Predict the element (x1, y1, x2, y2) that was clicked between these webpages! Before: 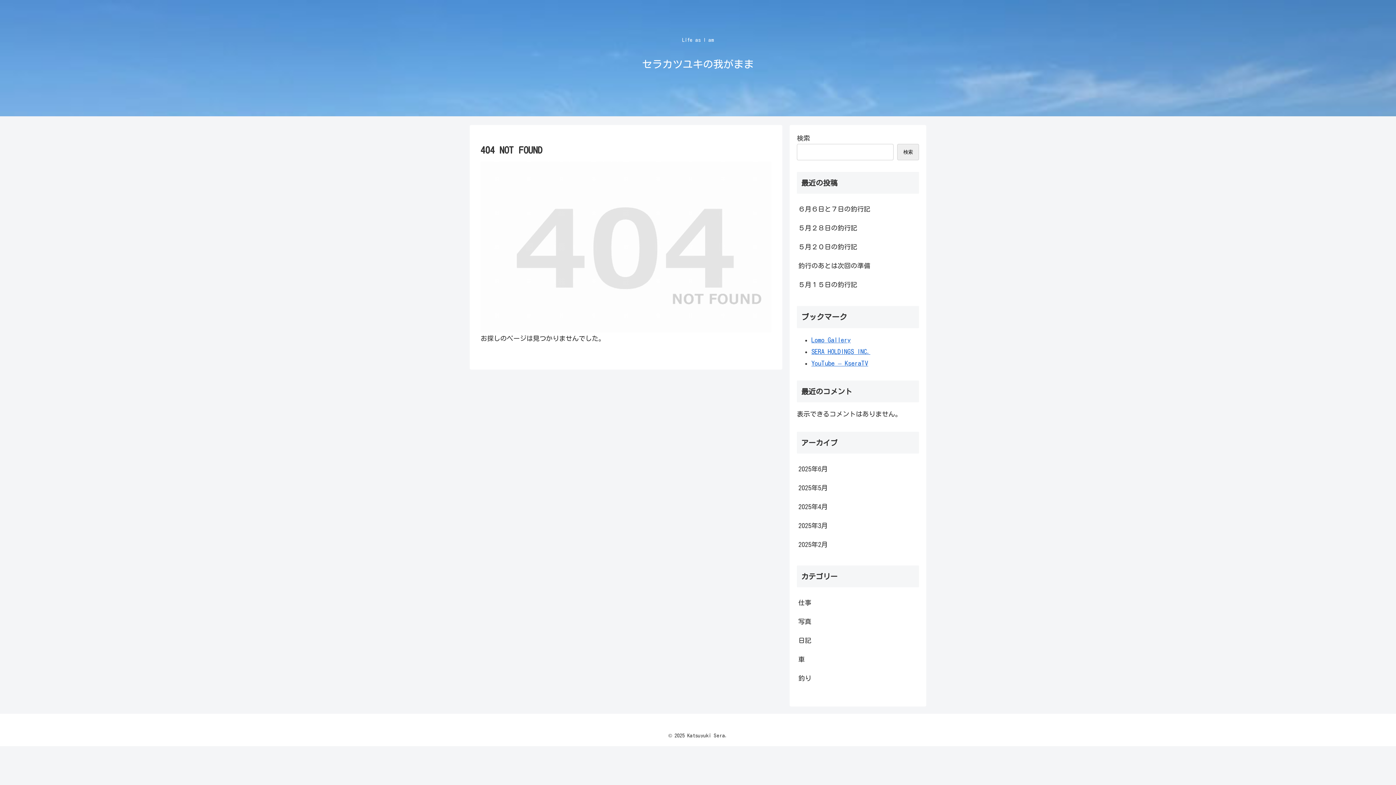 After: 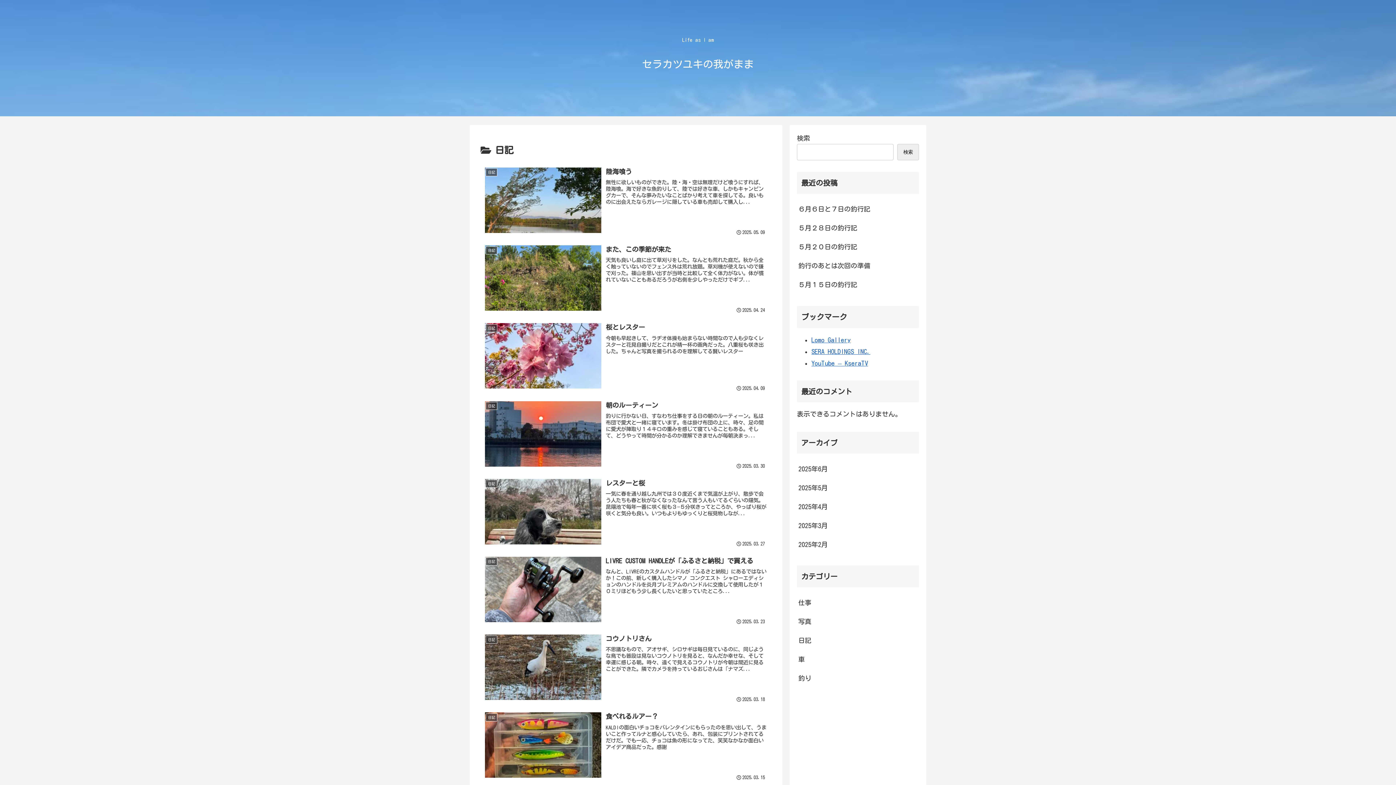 Action: label: 日記 bbox: (797, 631, 919, 650)